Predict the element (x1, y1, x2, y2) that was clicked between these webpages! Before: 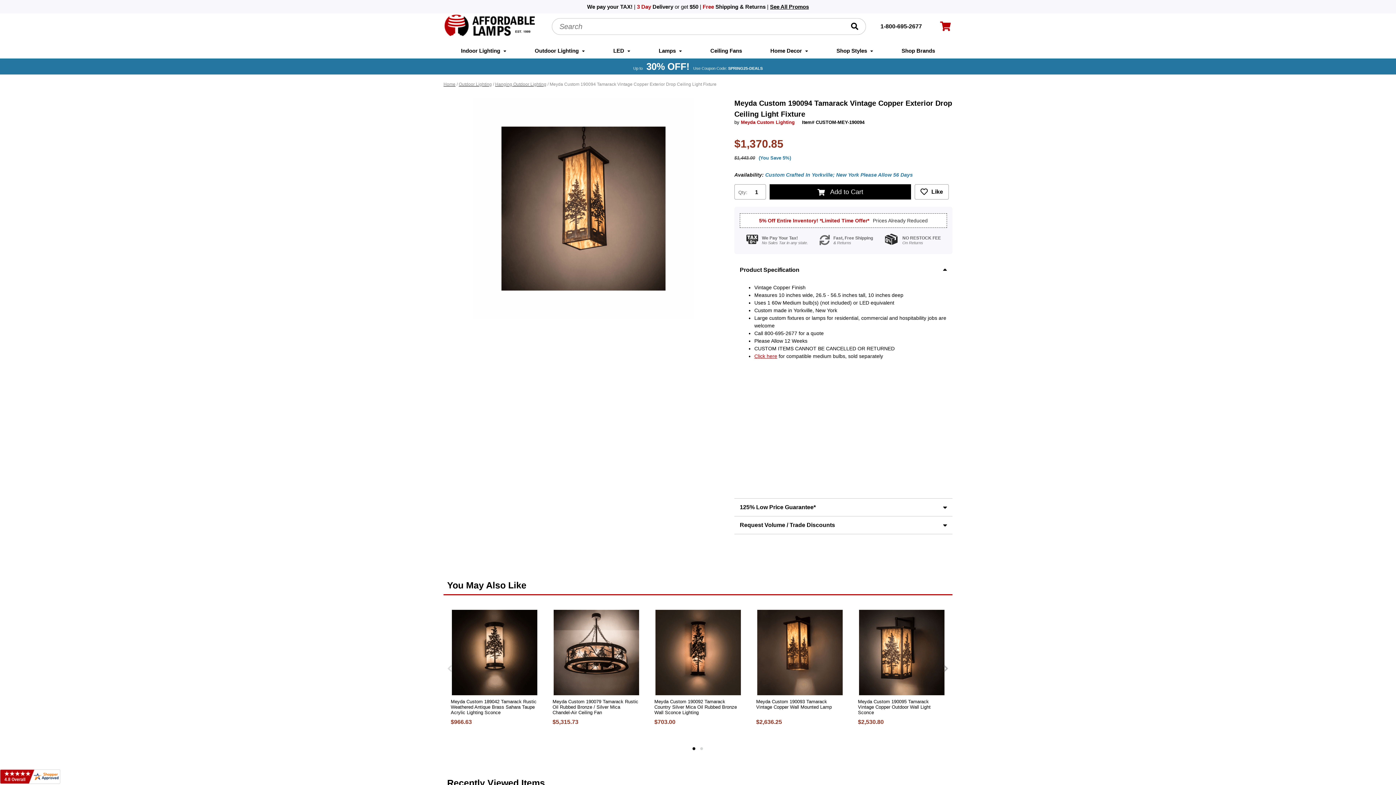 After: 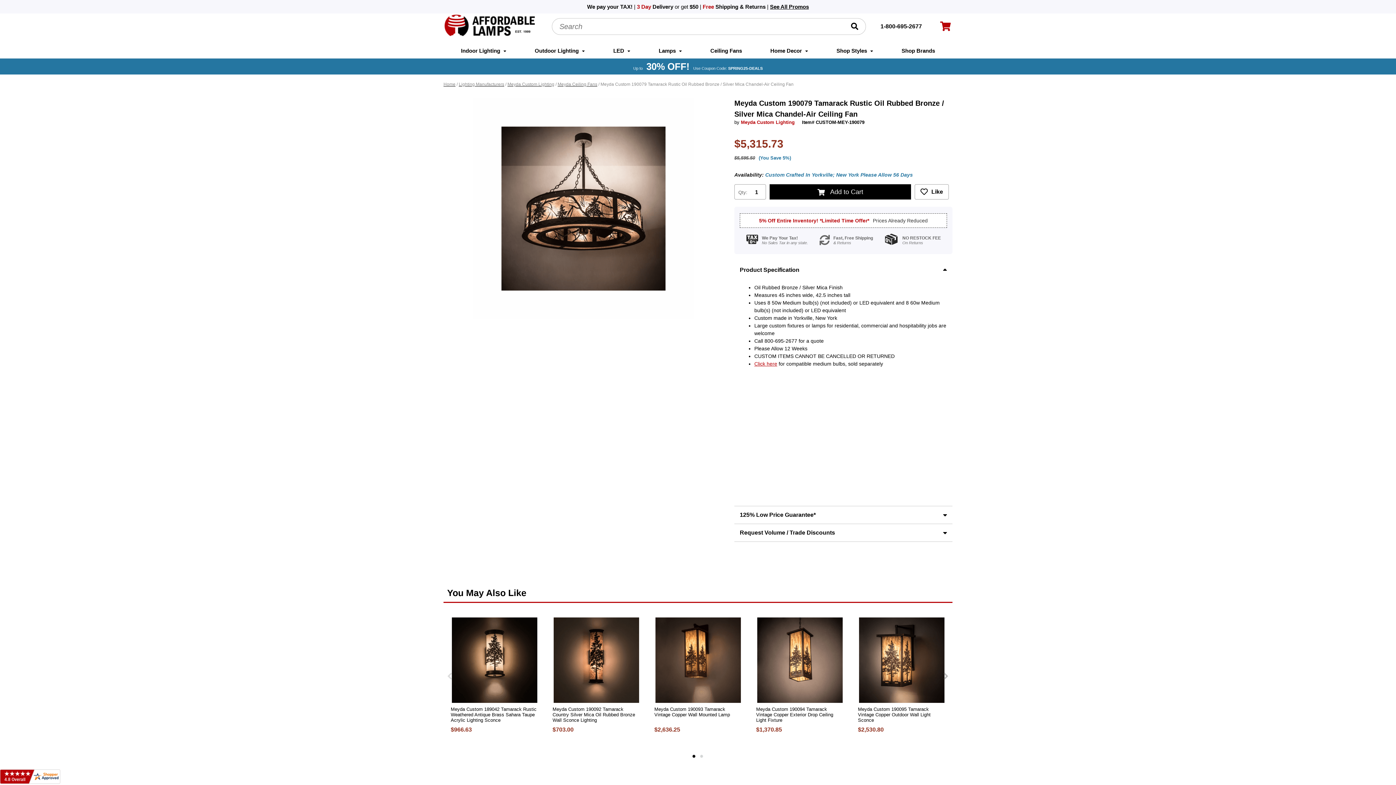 Action: bbox: (552, 699, 640, 715) label: Meyda Custom 190079 Tamarack Rustic Oil Rubbed Bronze / Silver Mica Chandel-Air Ceiling Fan